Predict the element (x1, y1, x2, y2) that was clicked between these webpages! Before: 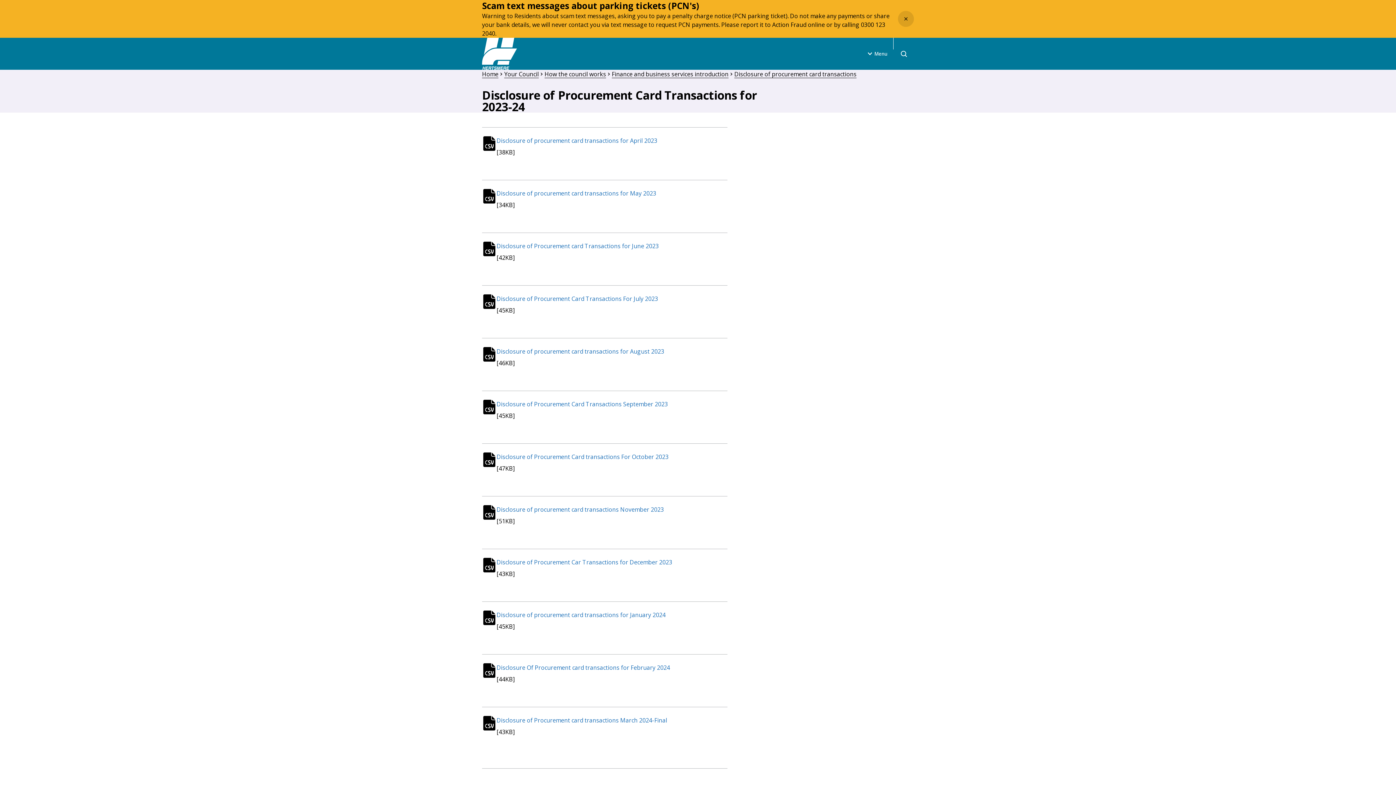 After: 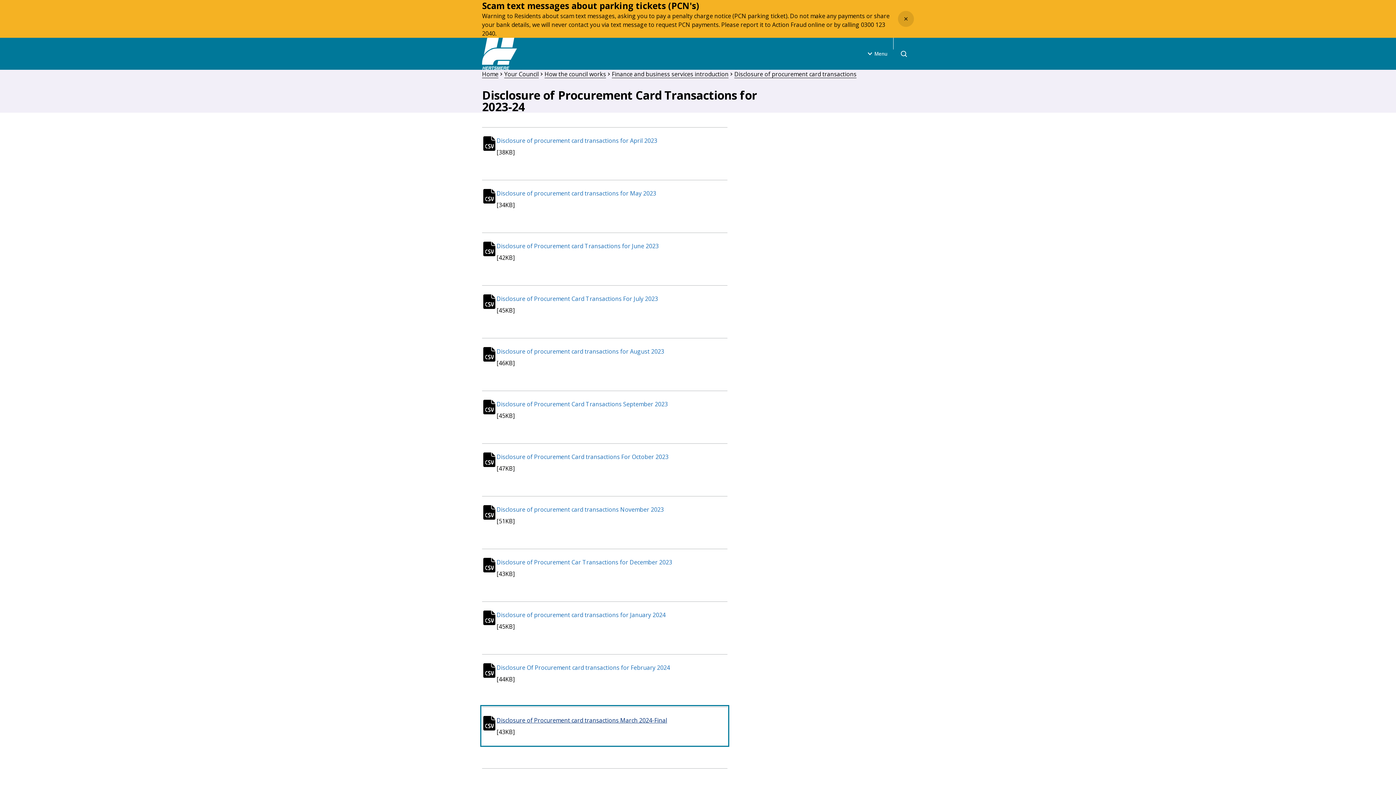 Action: label: Disclosure of Procurement card transactions March 2024-Final bbox: (496, 716, 667, 725)